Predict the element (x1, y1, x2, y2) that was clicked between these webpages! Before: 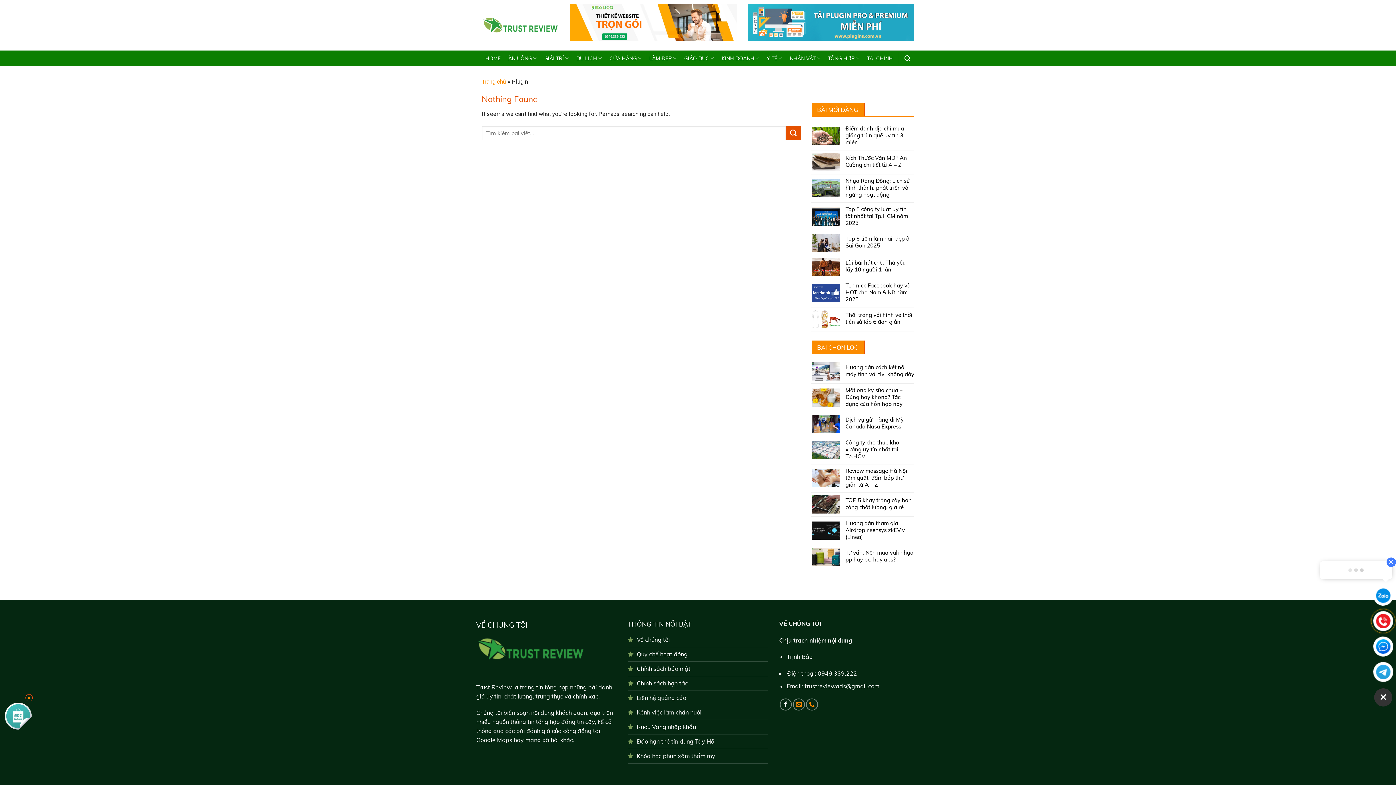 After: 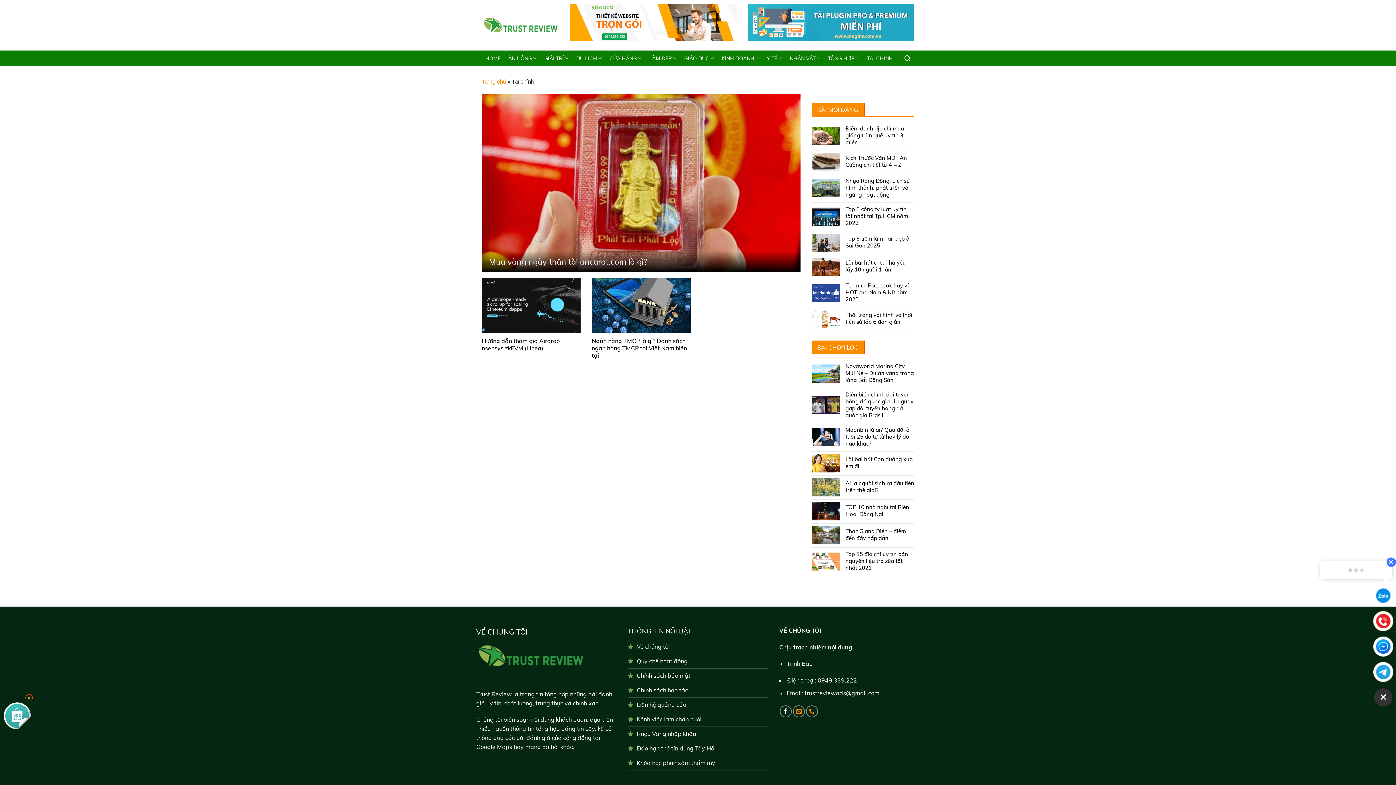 Action: label: TÀI CHÍNH bbox: (863, 51, 896, 65)